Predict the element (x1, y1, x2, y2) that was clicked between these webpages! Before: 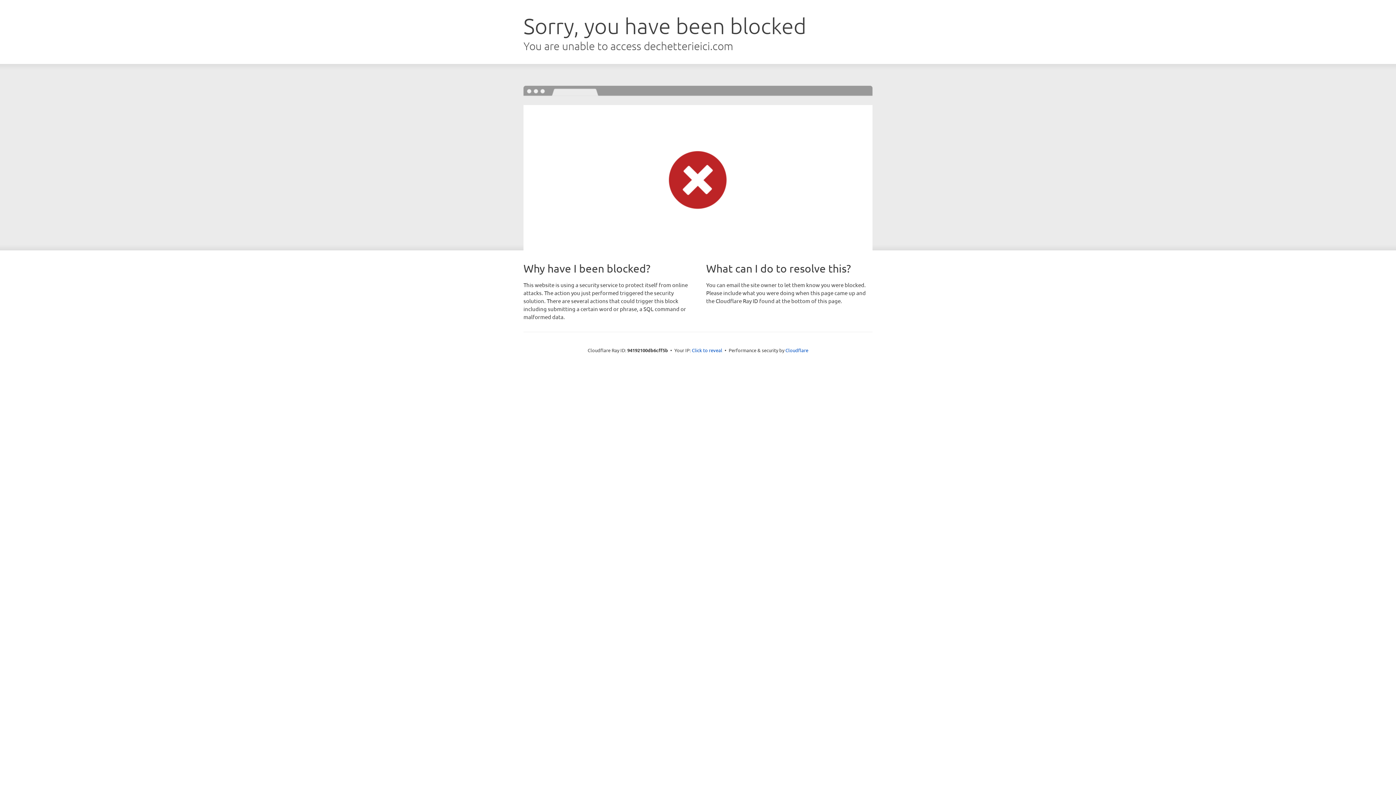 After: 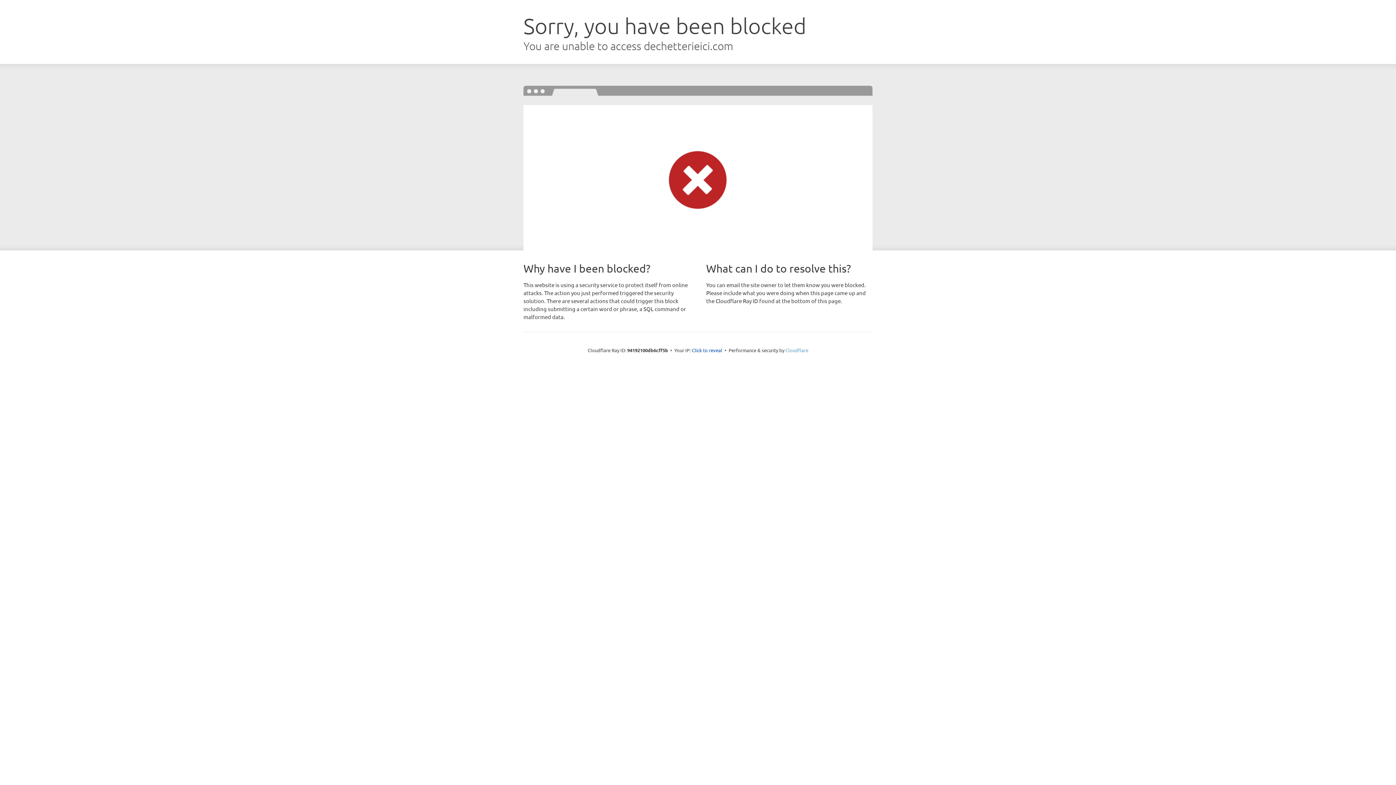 Action: bbox: (785, 347, 808, 353) label: Cloudflare